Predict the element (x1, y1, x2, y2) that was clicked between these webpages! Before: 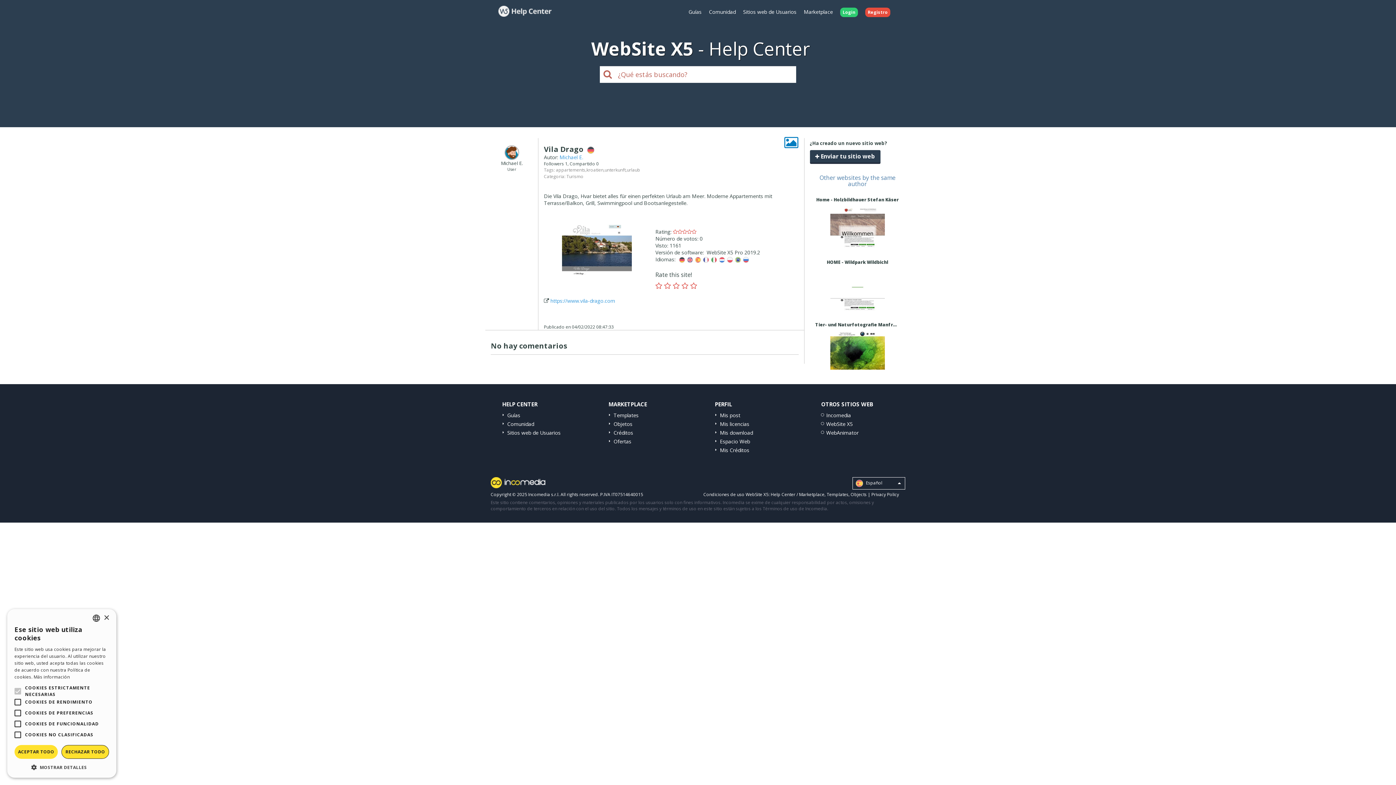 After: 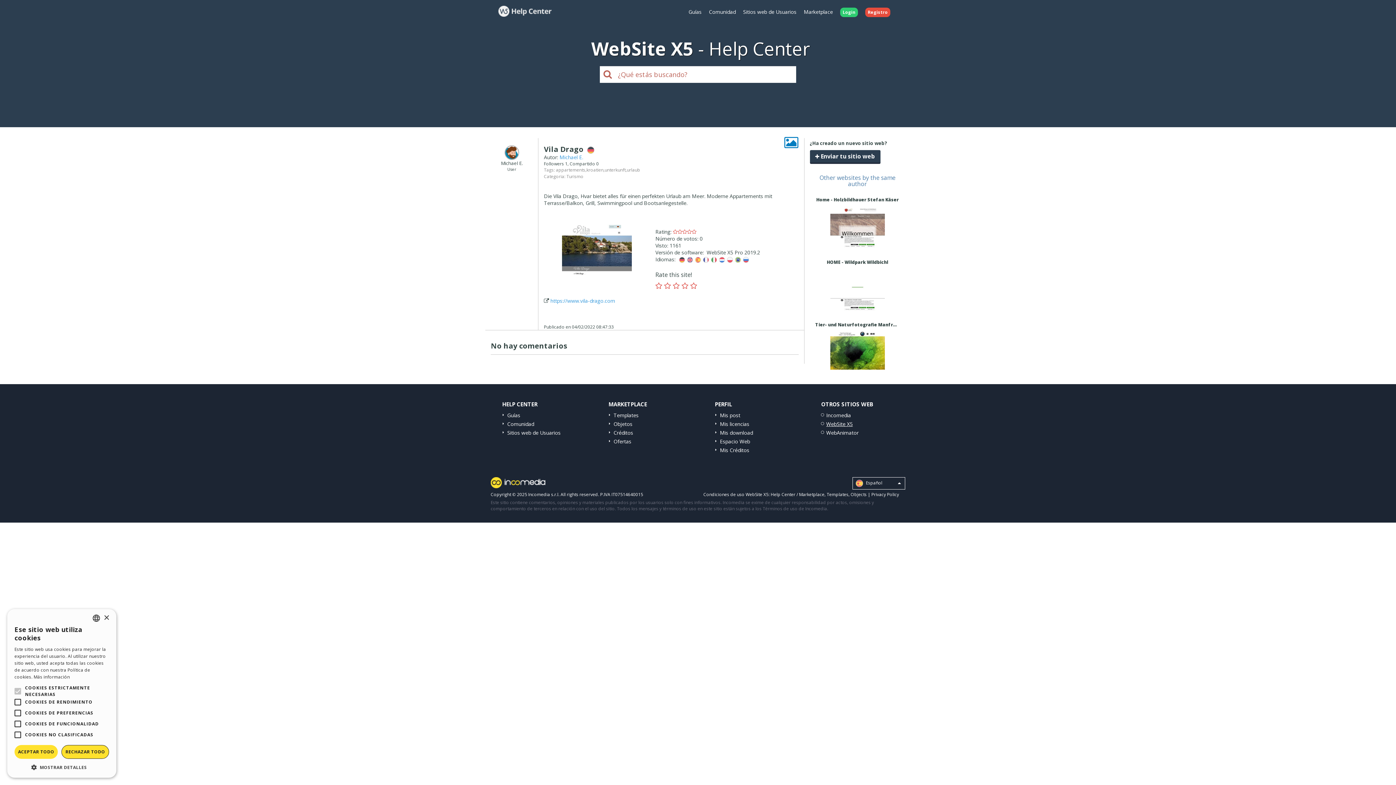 Action: label: WebSite X5 bbox: (826, 420, 853, 427)